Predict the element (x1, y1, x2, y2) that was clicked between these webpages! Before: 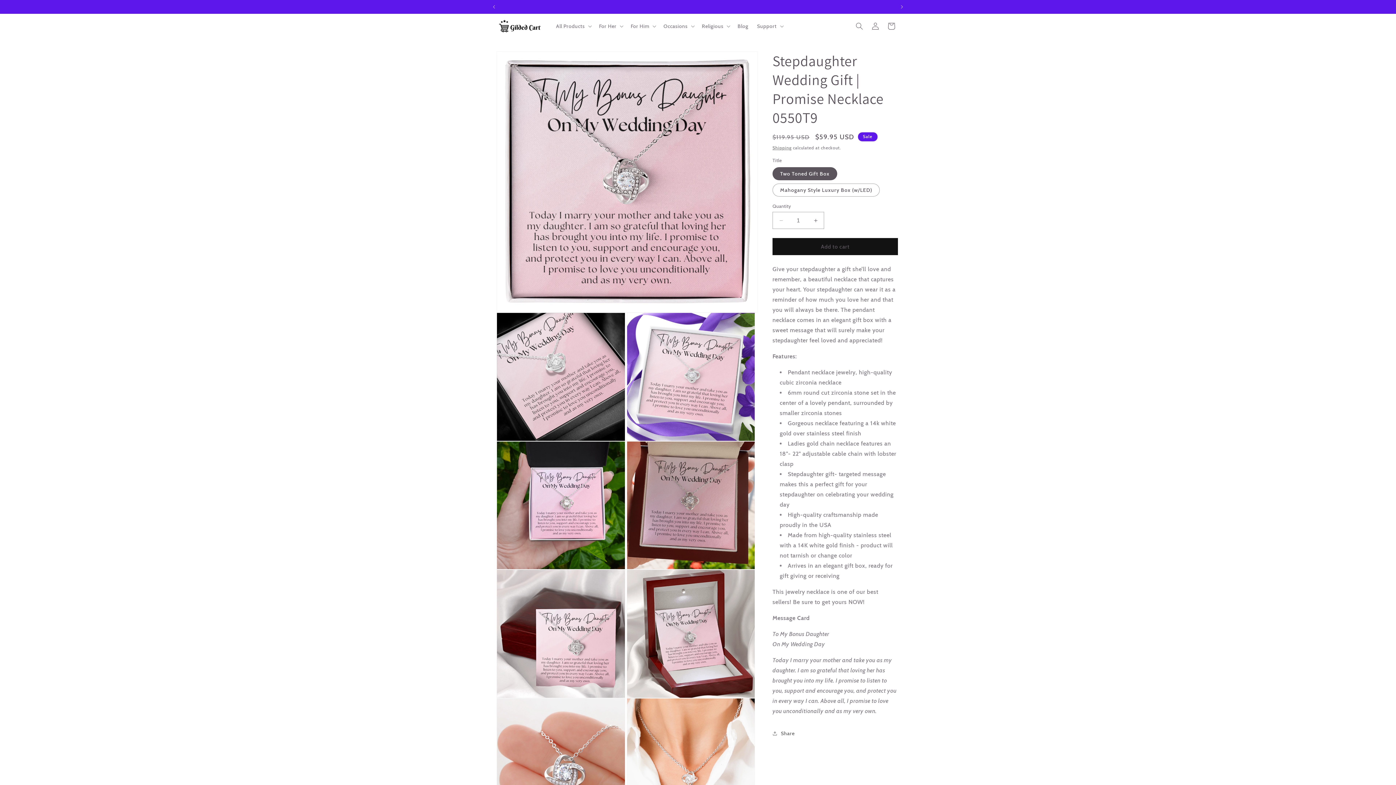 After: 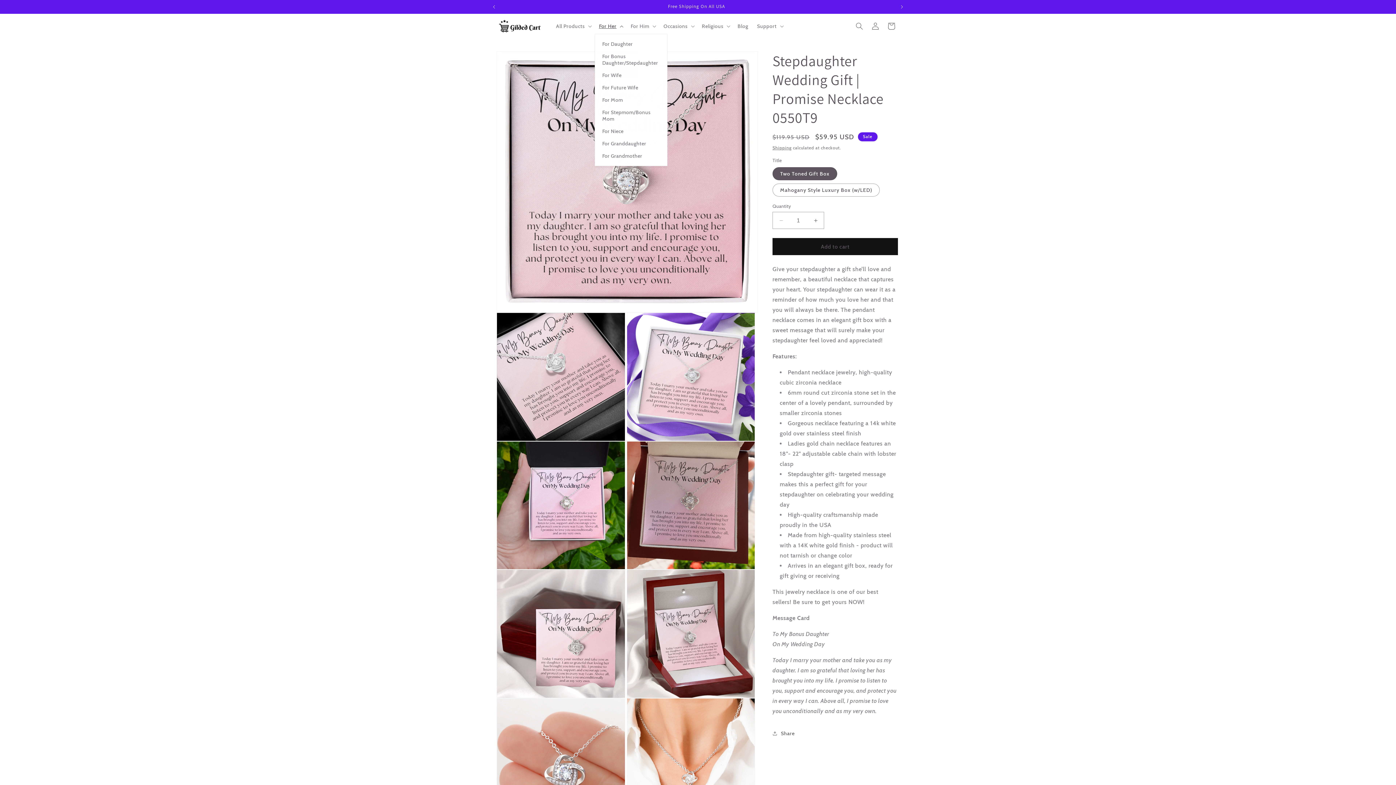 Action: bbox: (594, 18, 626, 33) label: For Her